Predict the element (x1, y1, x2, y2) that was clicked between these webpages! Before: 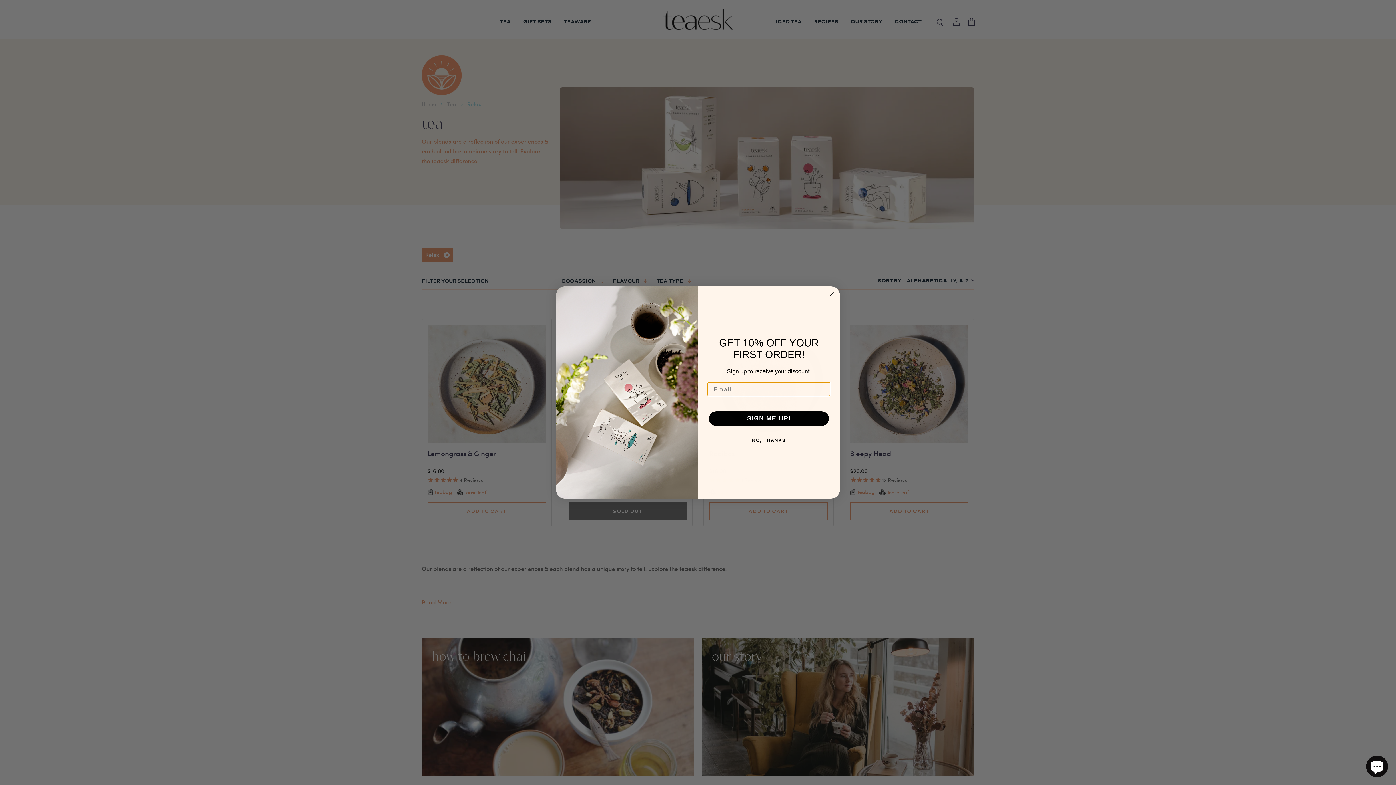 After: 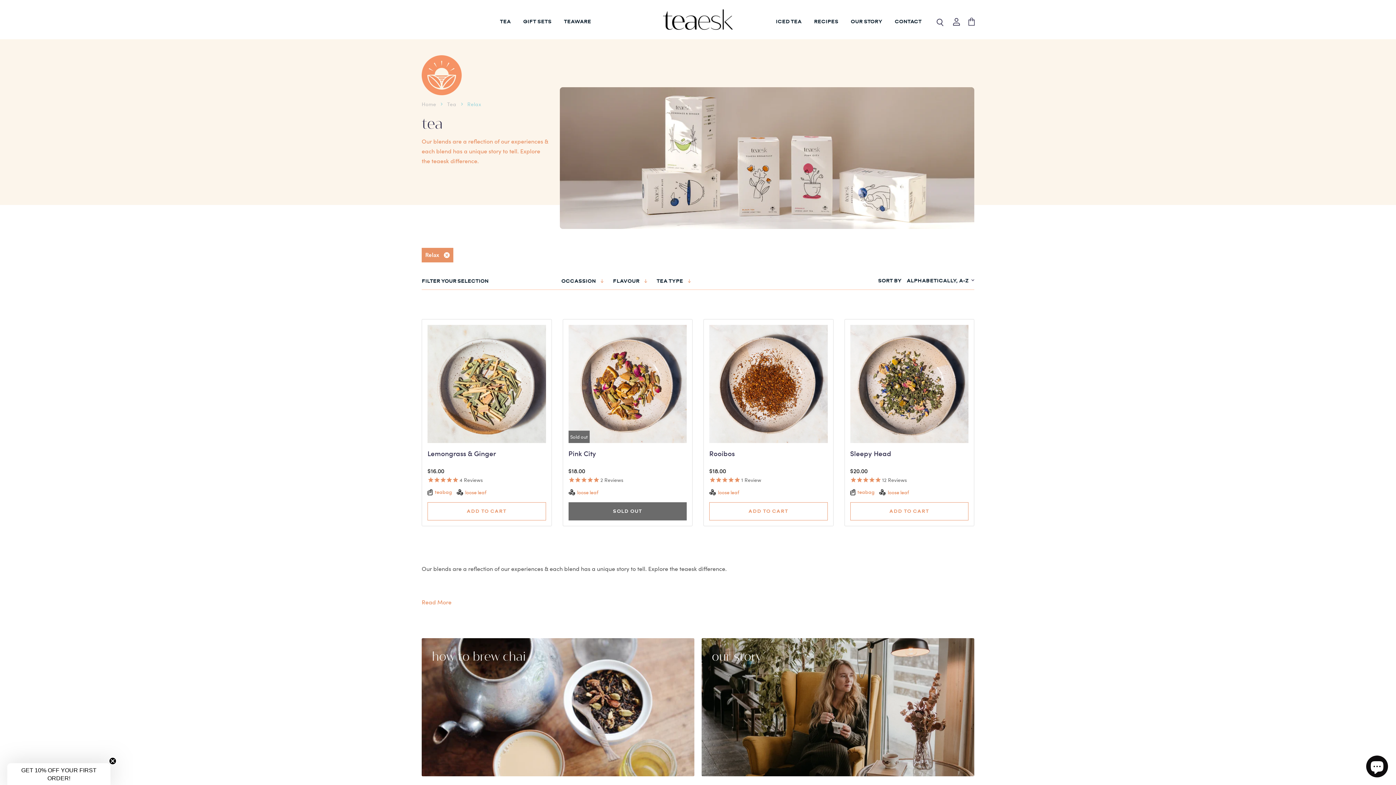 Action: label: Close dialog bbox: (827, 290, 836, 298)